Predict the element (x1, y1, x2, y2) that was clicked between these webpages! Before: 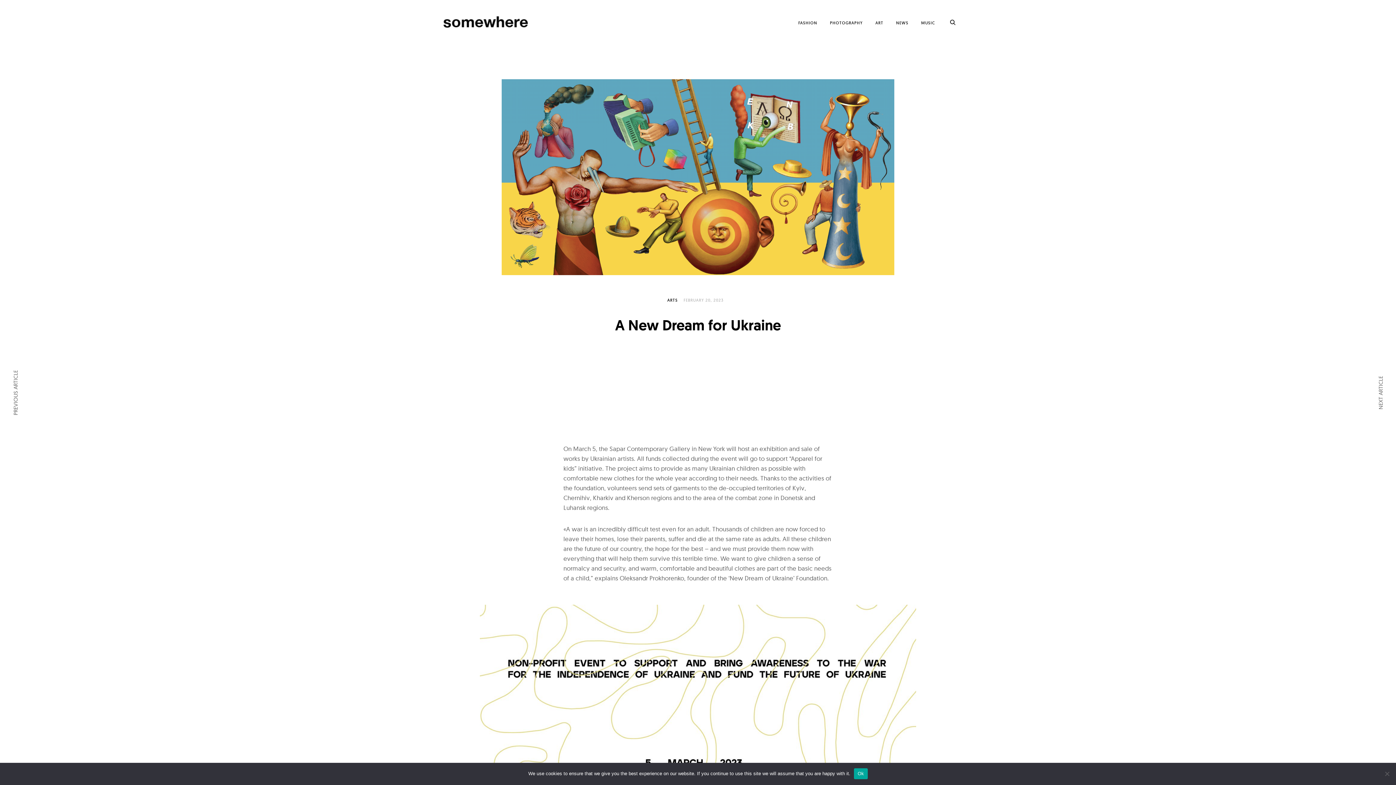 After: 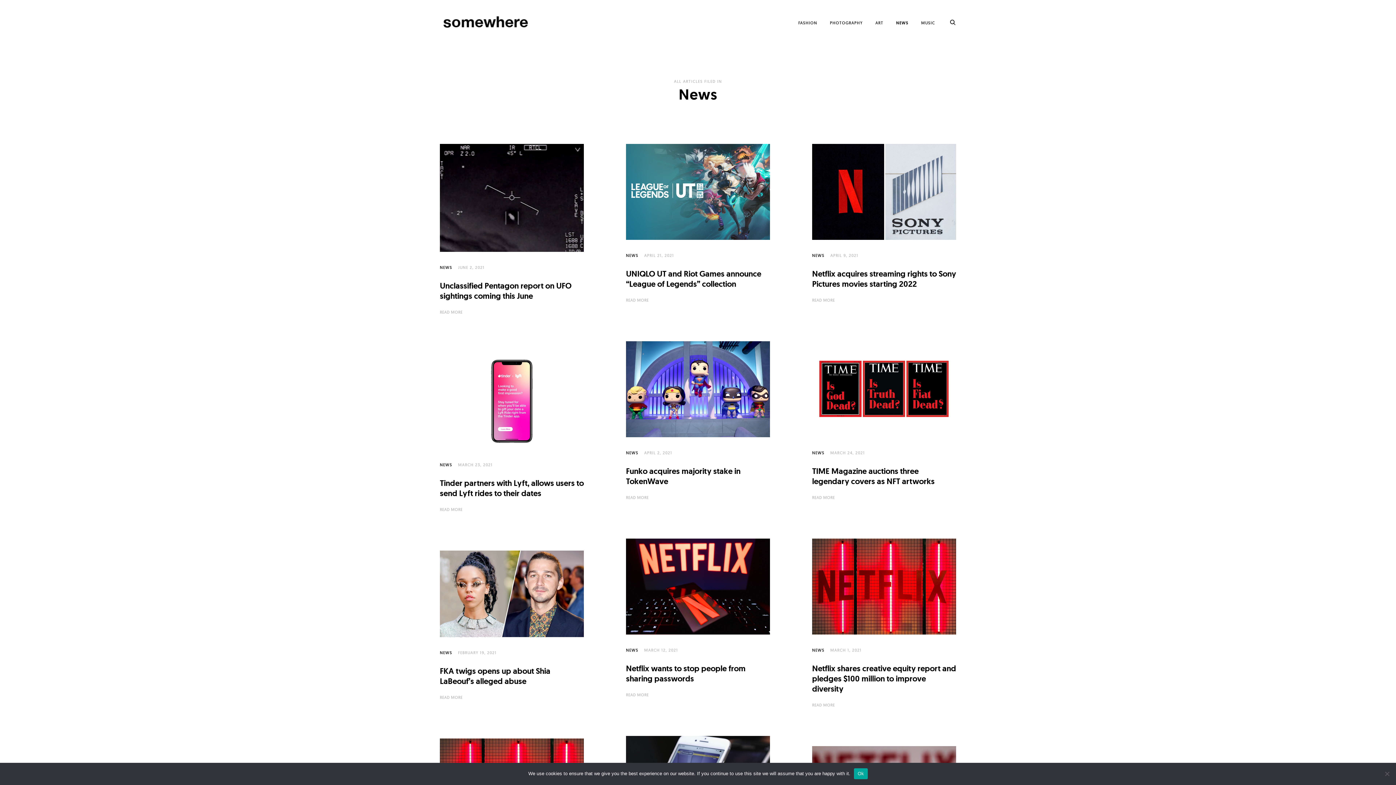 Action: bbox: (896, 17, 908, 28) label: NEWS